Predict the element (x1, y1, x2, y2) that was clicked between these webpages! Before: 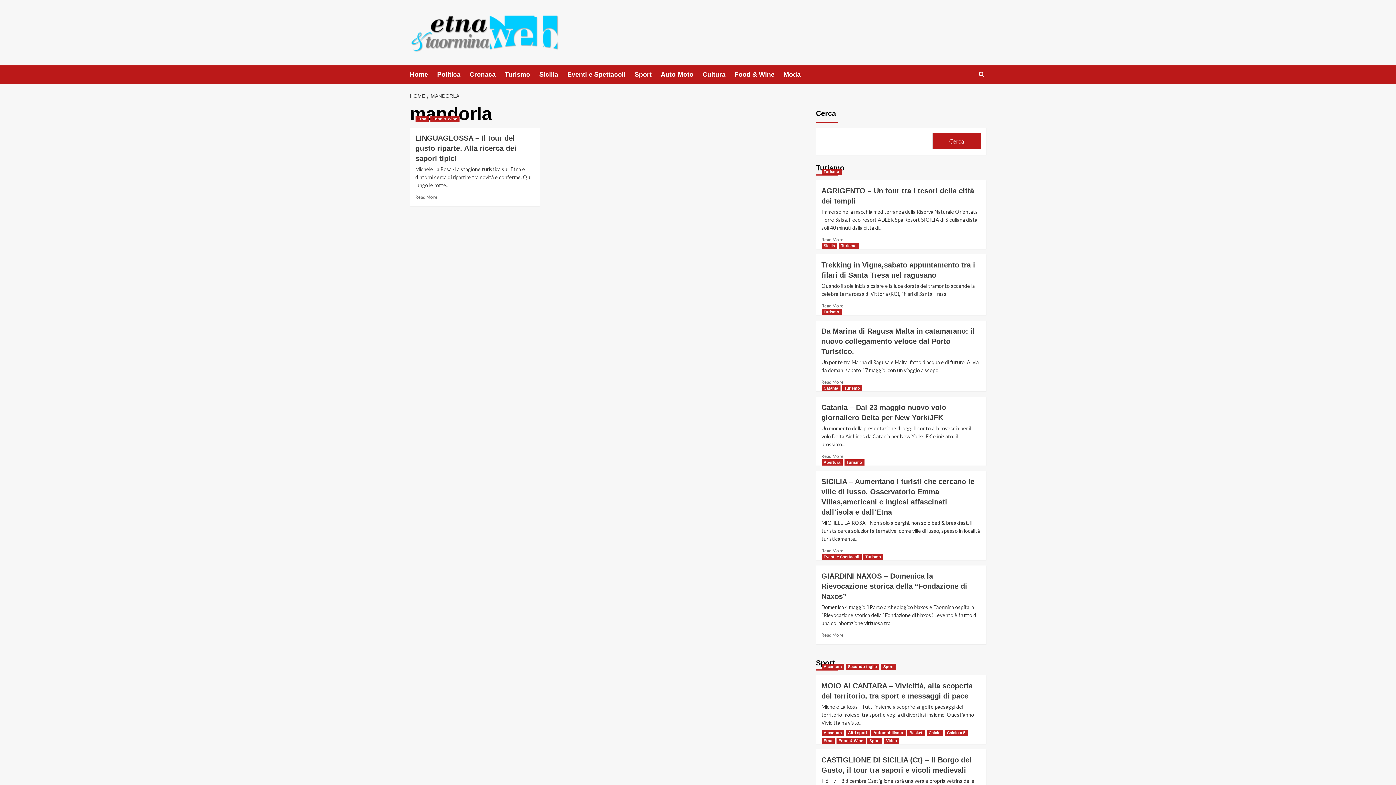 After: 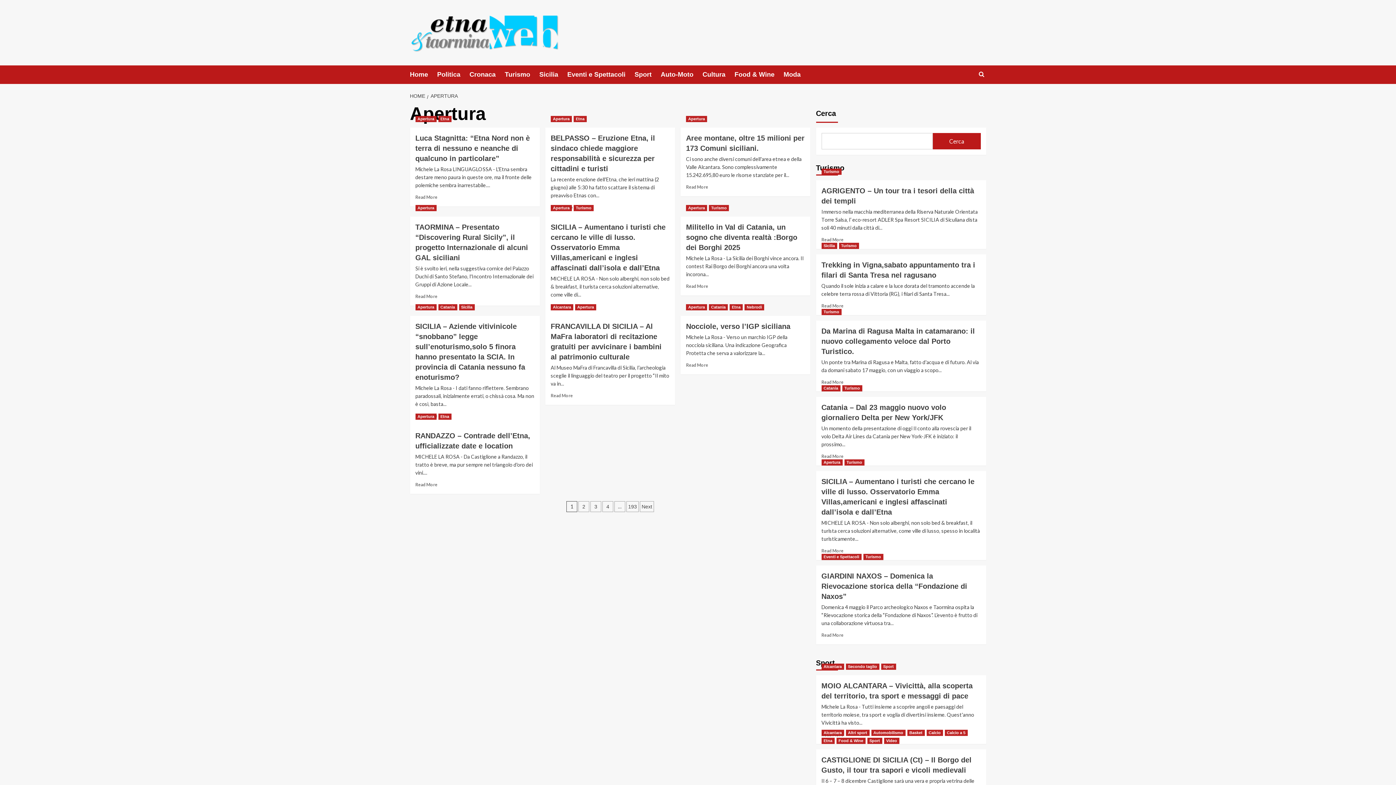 Action: label: View all posts in Apertura bbox: (821, 459, 842, 465)